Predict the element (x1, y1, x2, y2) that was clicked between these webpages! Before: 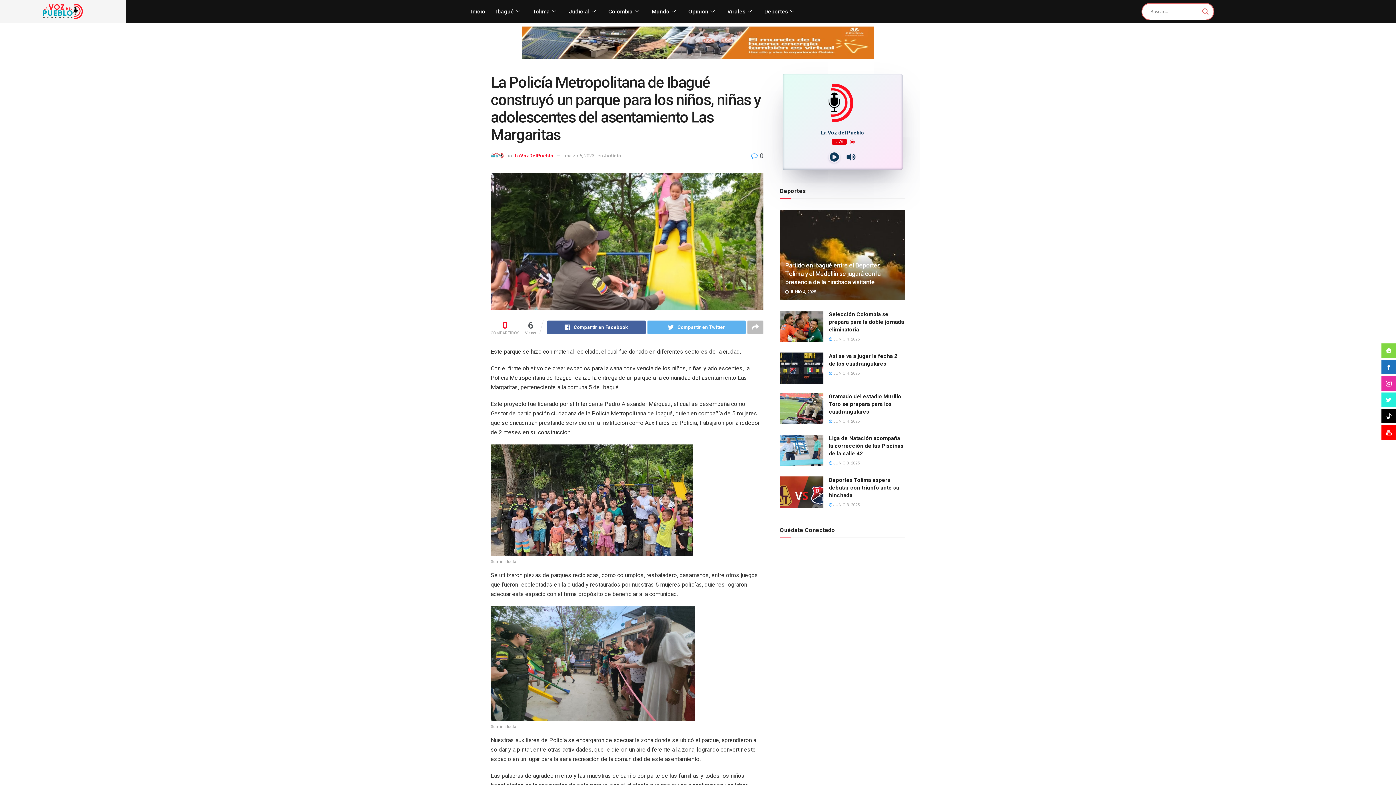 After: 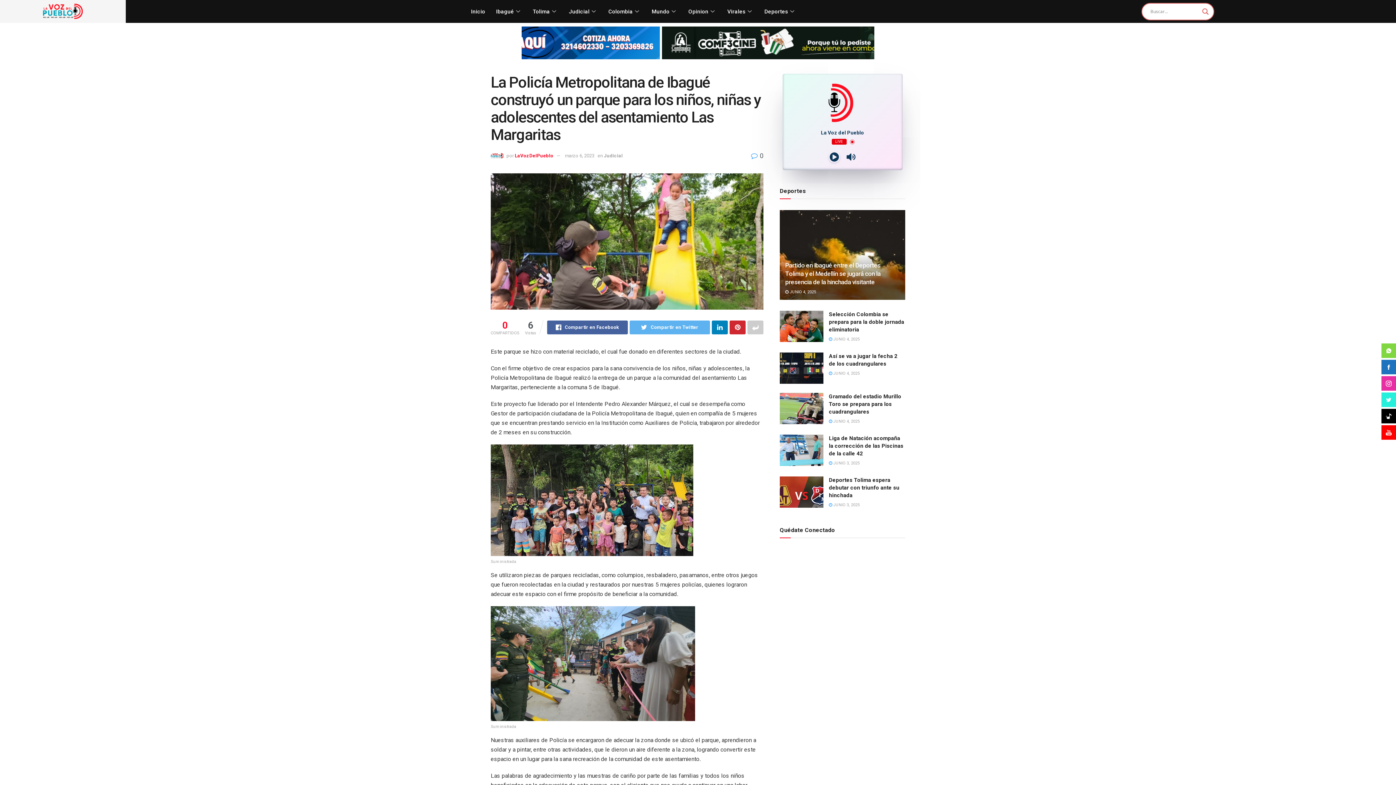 Action: bbox: (747, 320, 763, 334)